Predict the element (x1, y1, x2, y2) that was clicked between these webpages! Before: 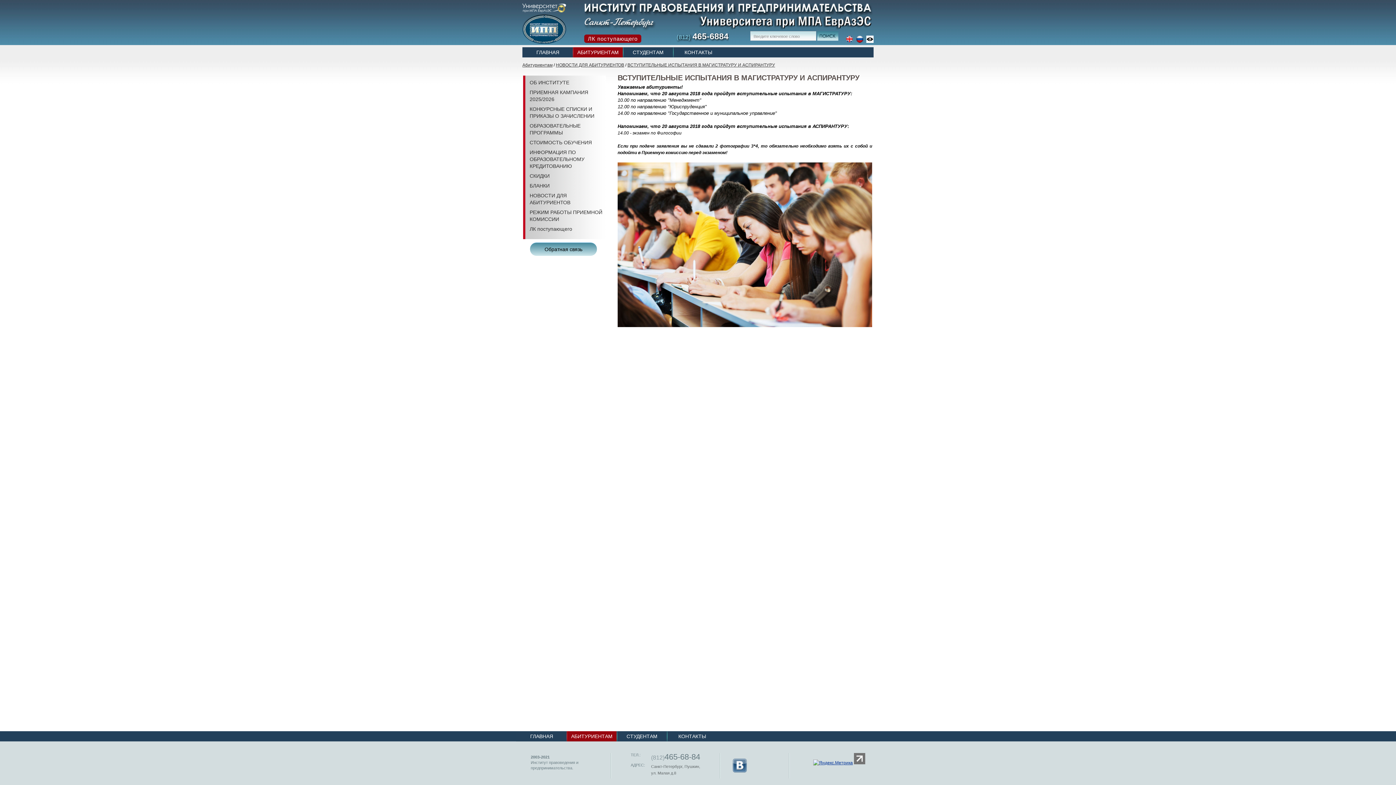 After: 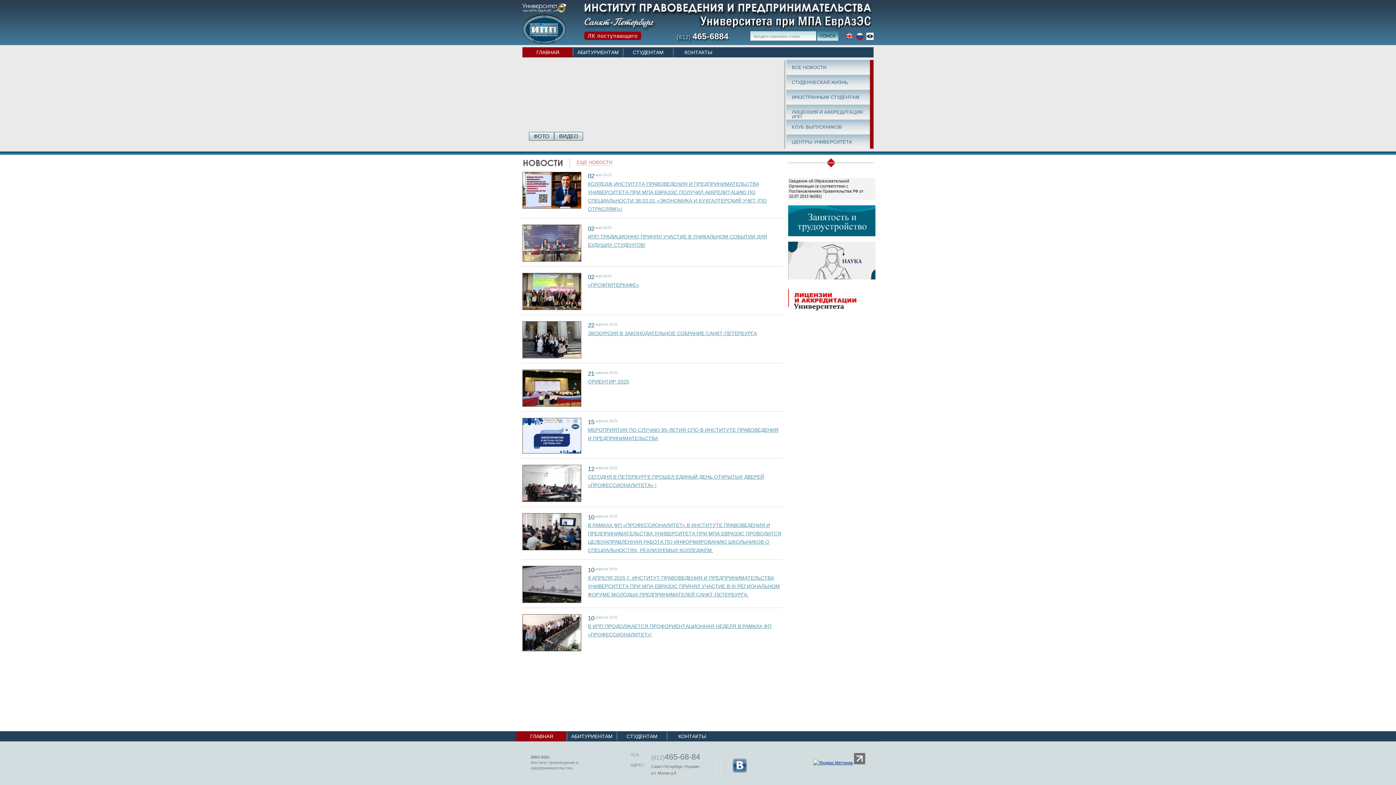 Action: bbox: (584, 26, 873, 32)